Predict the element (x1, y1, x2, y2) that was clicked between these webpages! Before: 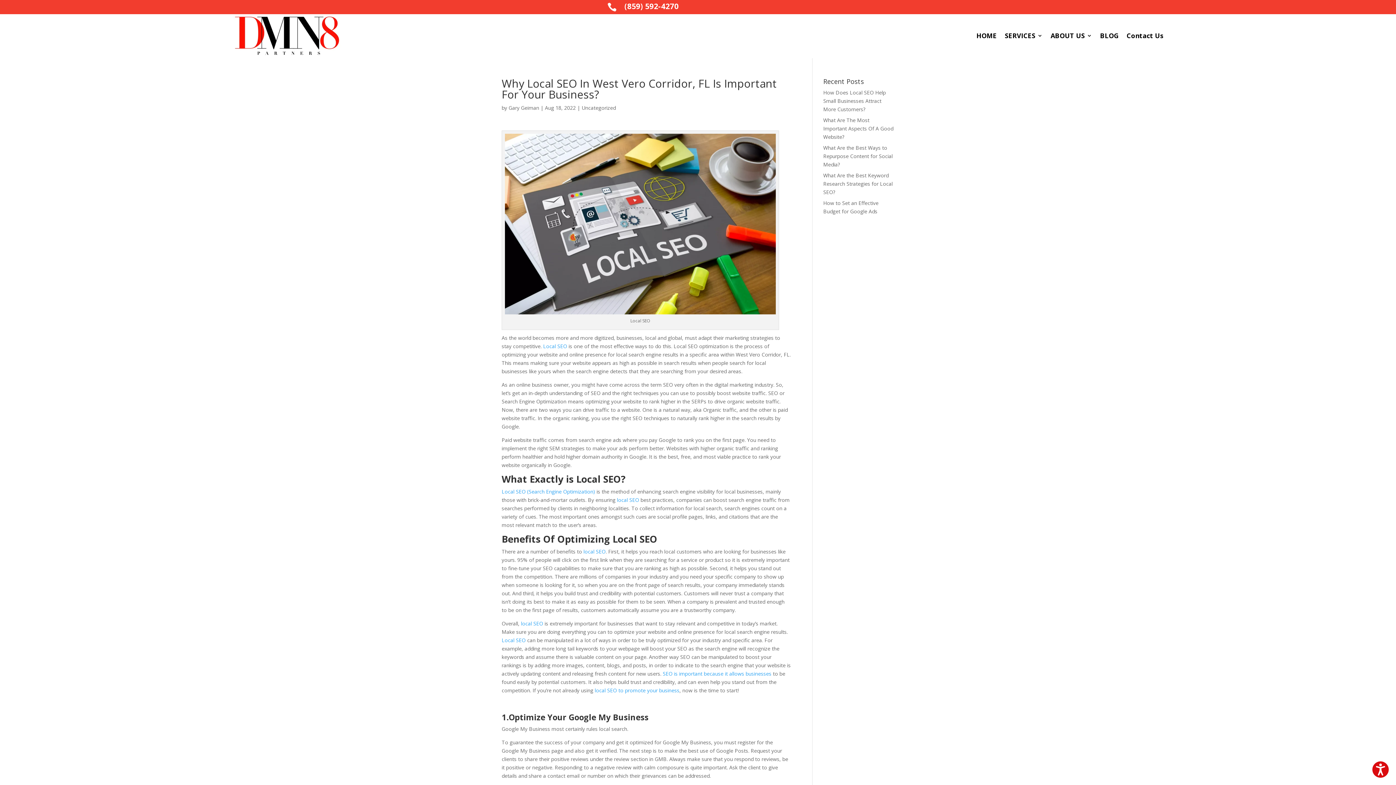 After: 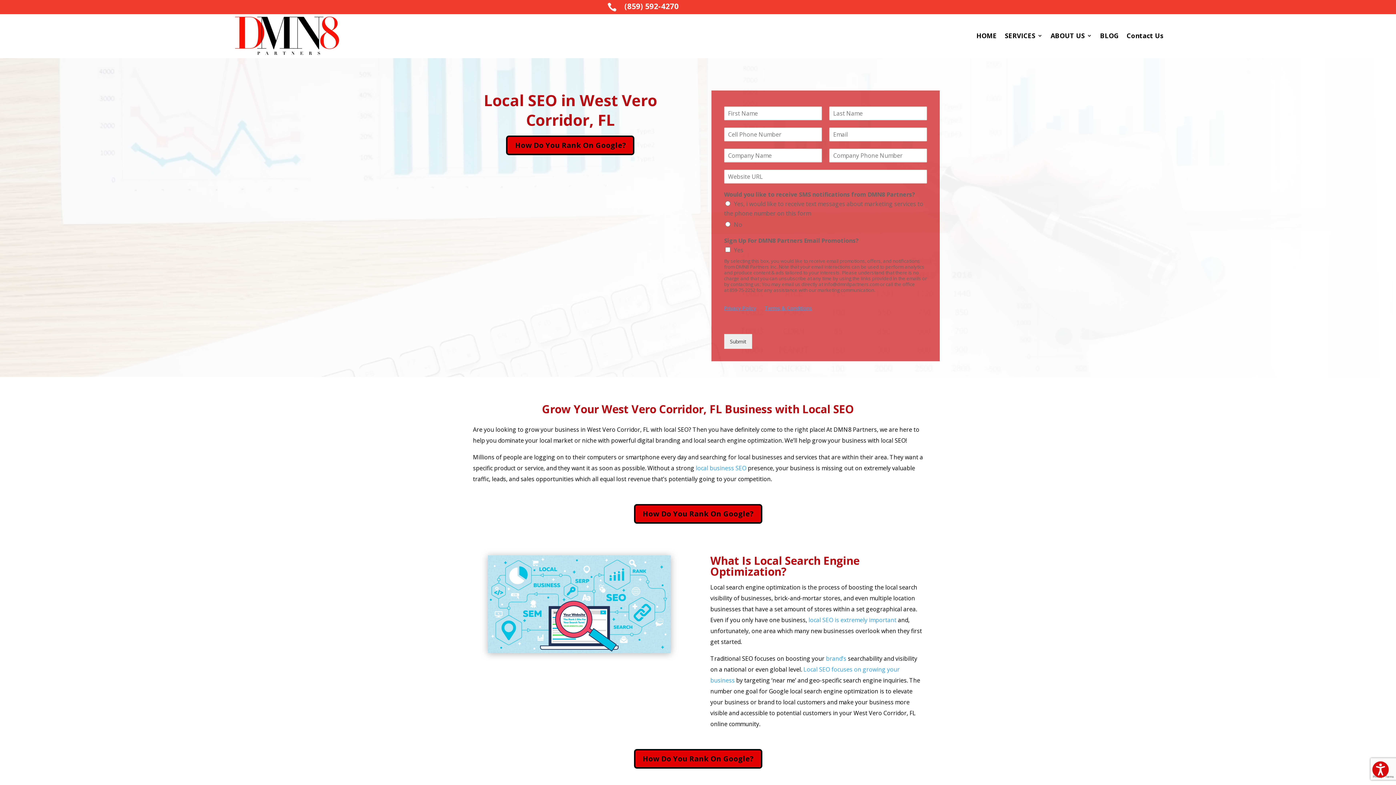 Action: bbox: (501, 488, 595, 495) label: Local SEO (Search Engine Optimization)